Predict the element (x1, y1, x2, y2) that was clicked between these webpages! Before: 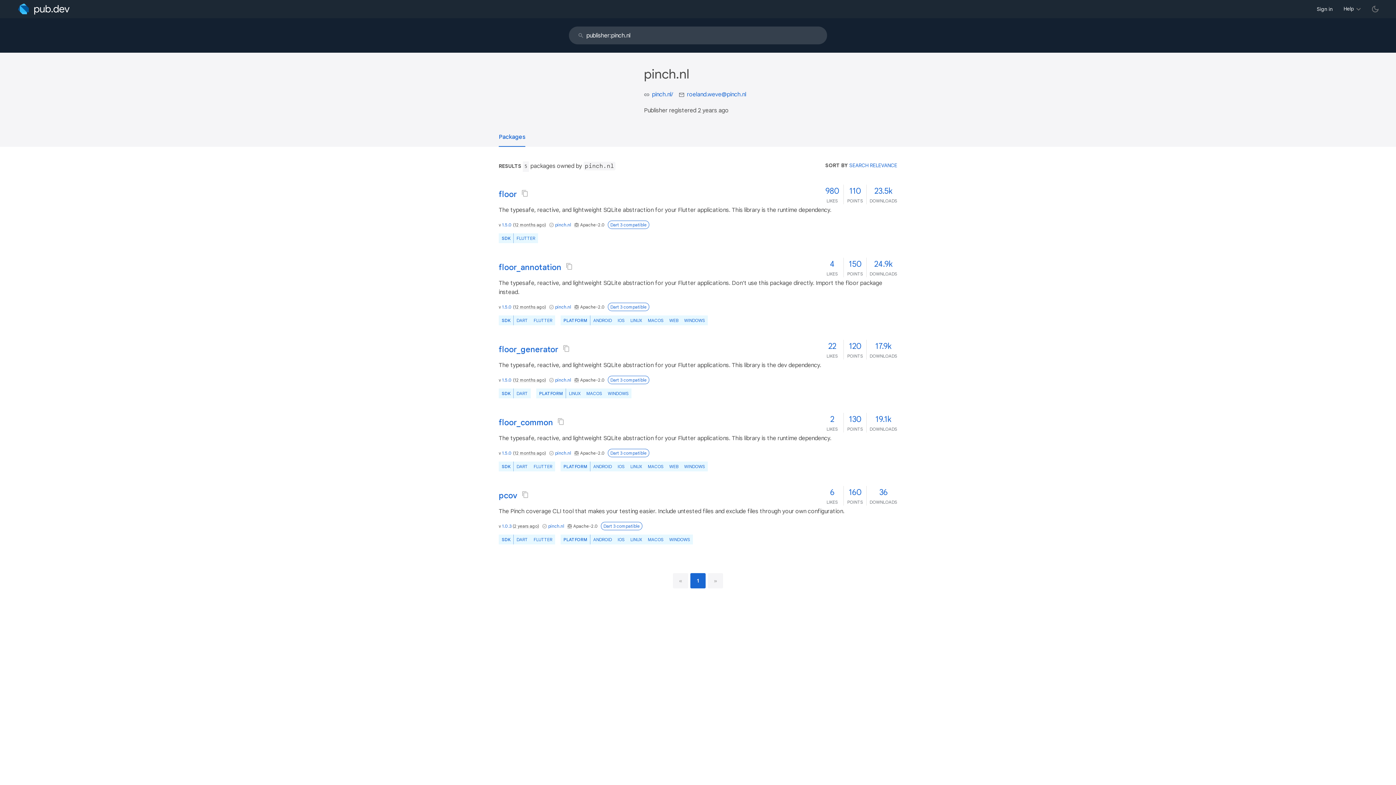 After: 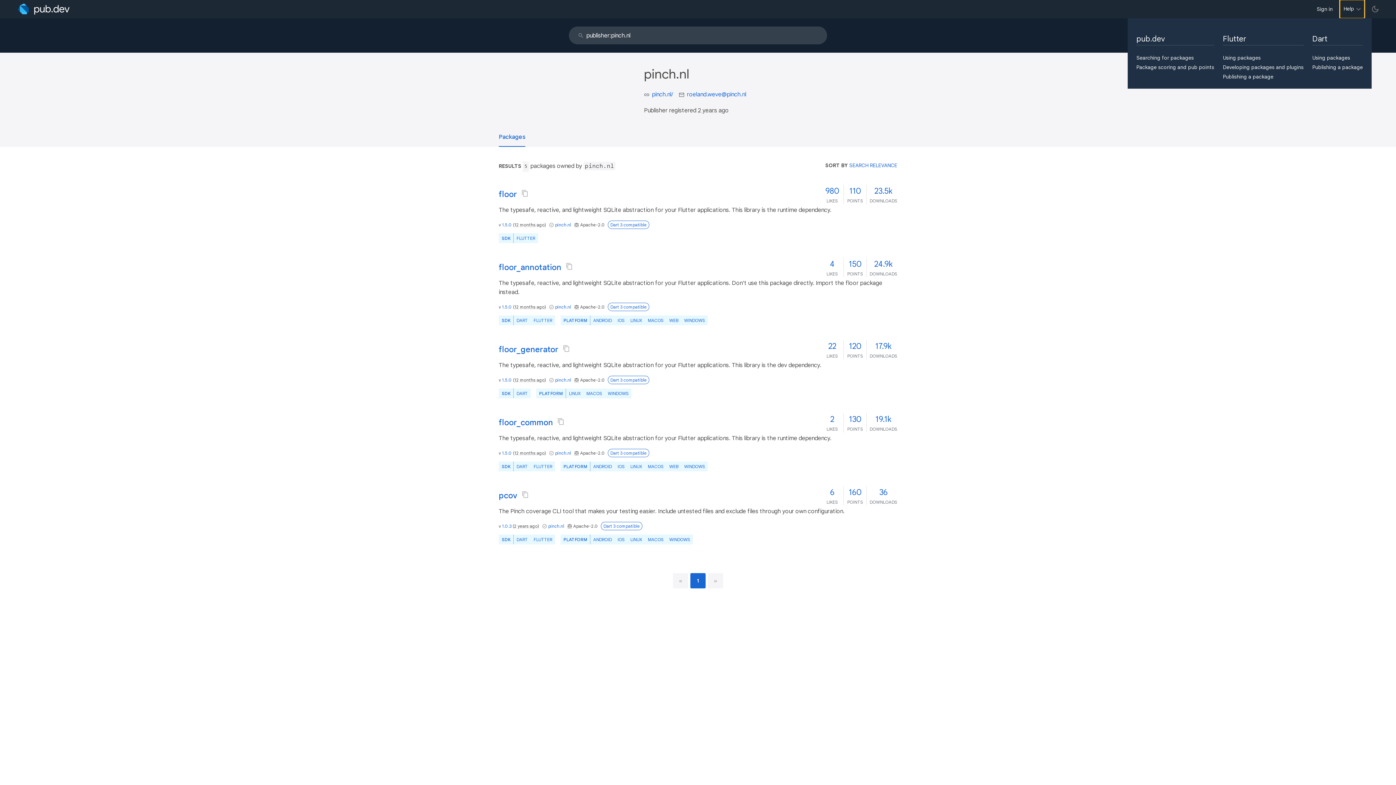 Action: label: Help bbox: (1340, 0, 1364, 18)